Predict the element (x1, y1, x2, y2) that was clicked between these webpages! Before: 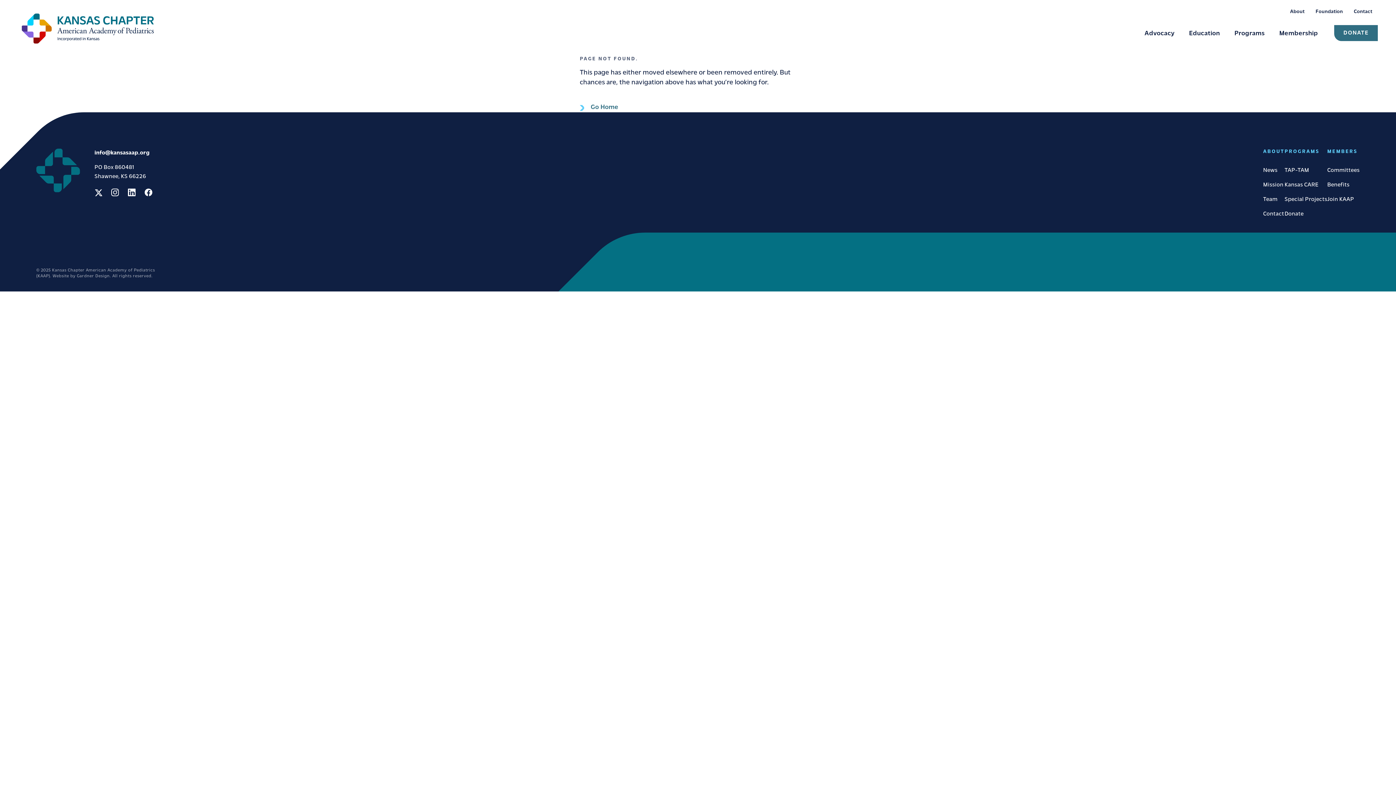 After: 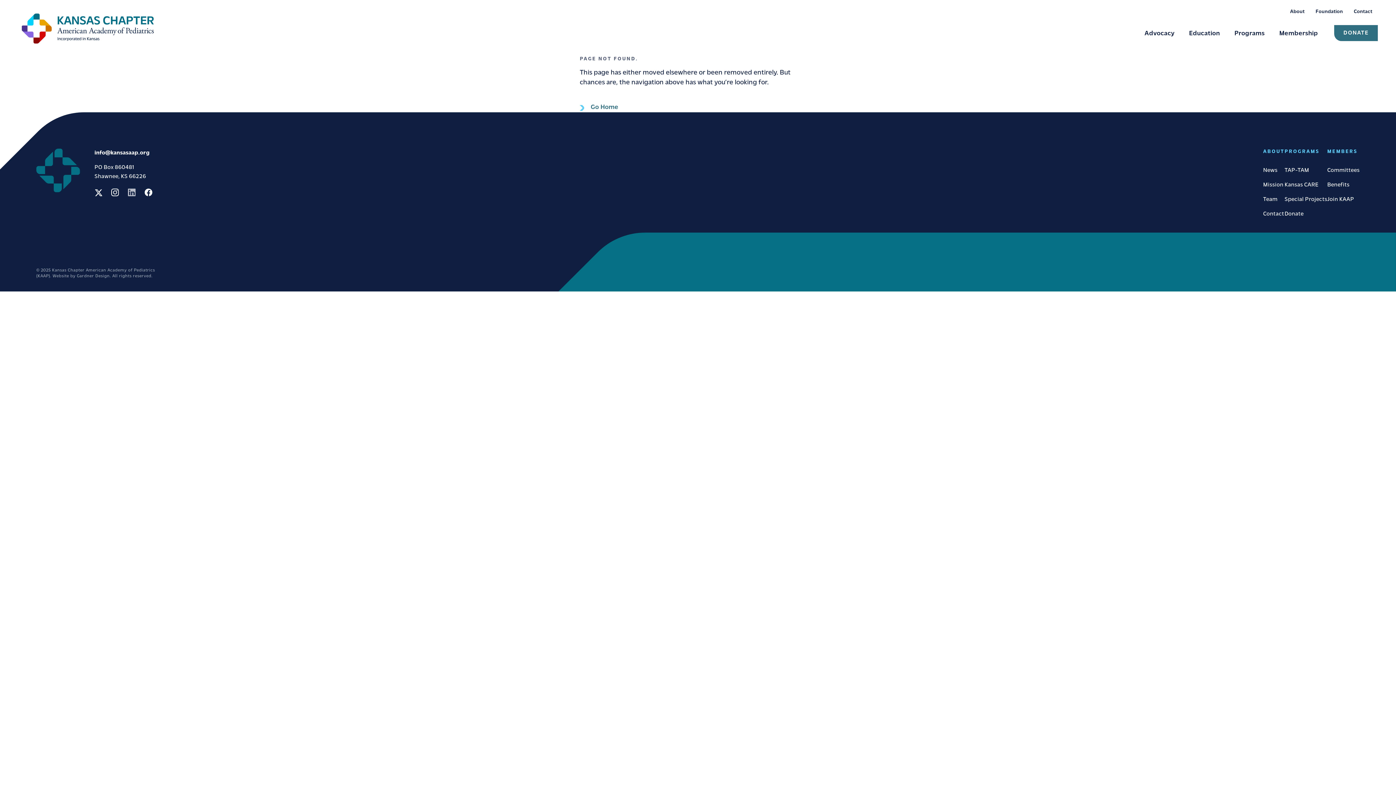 Action: bbox: (128, 188, 135, 196) label: LinkedIn